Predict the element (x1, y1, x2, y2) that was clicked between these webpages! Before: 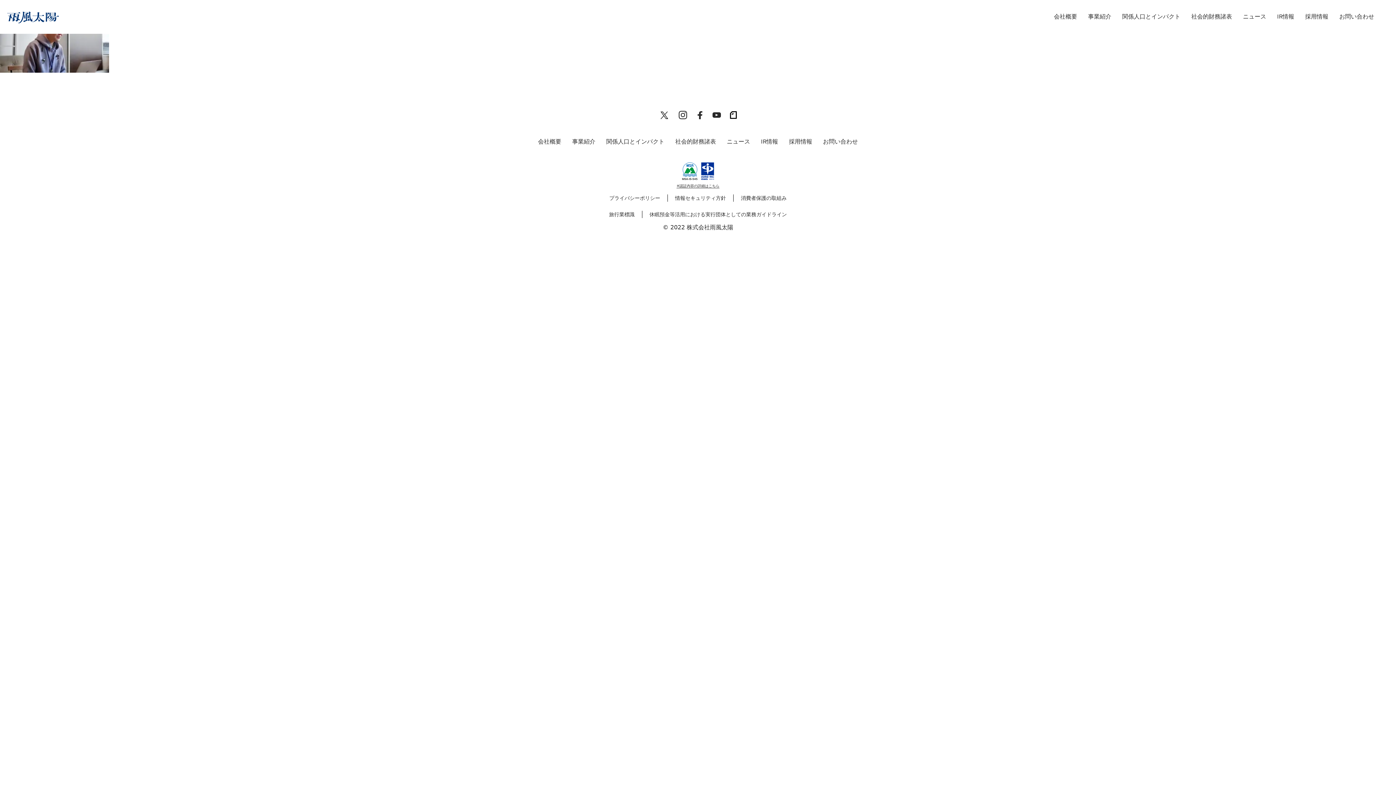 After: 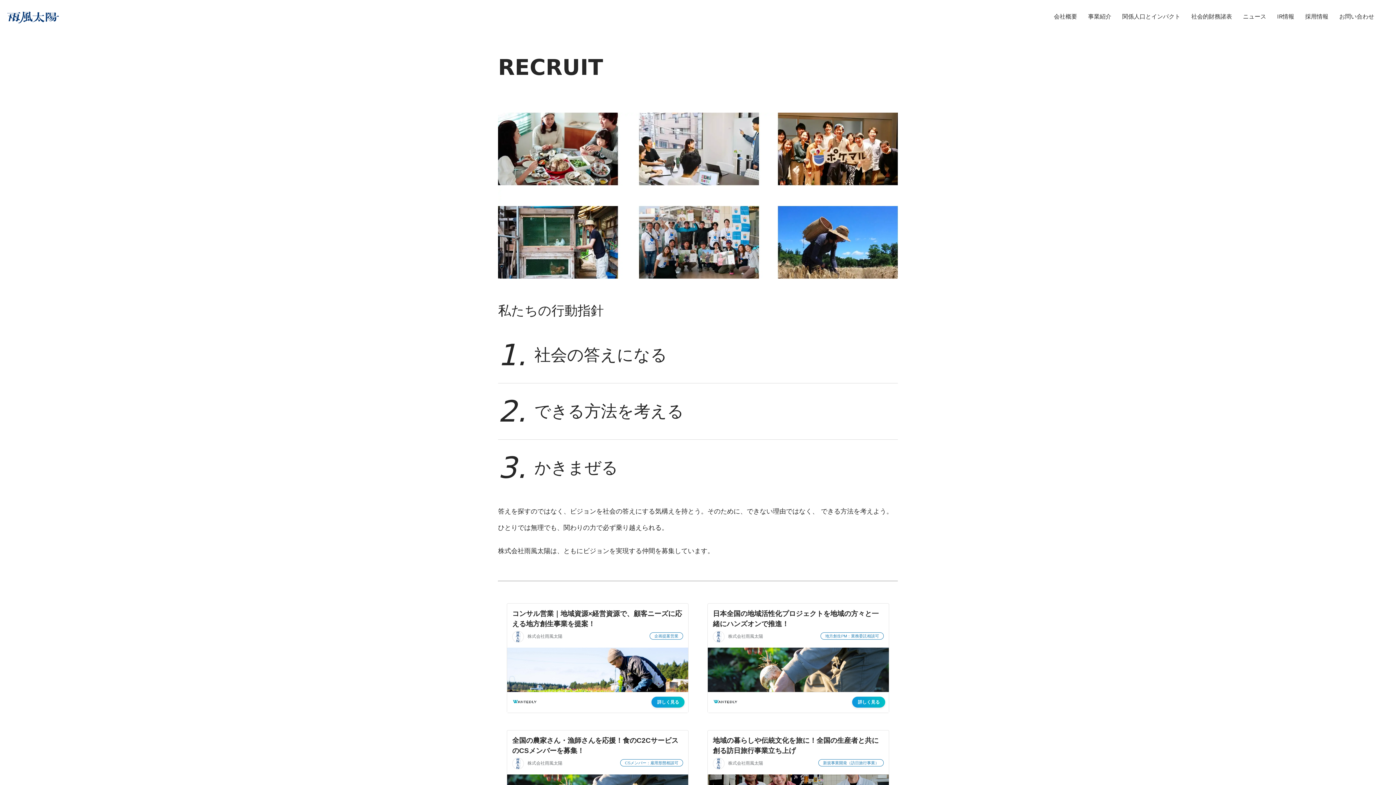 Action: label: 採用情報 bbox: (789, 138, 812, 144)